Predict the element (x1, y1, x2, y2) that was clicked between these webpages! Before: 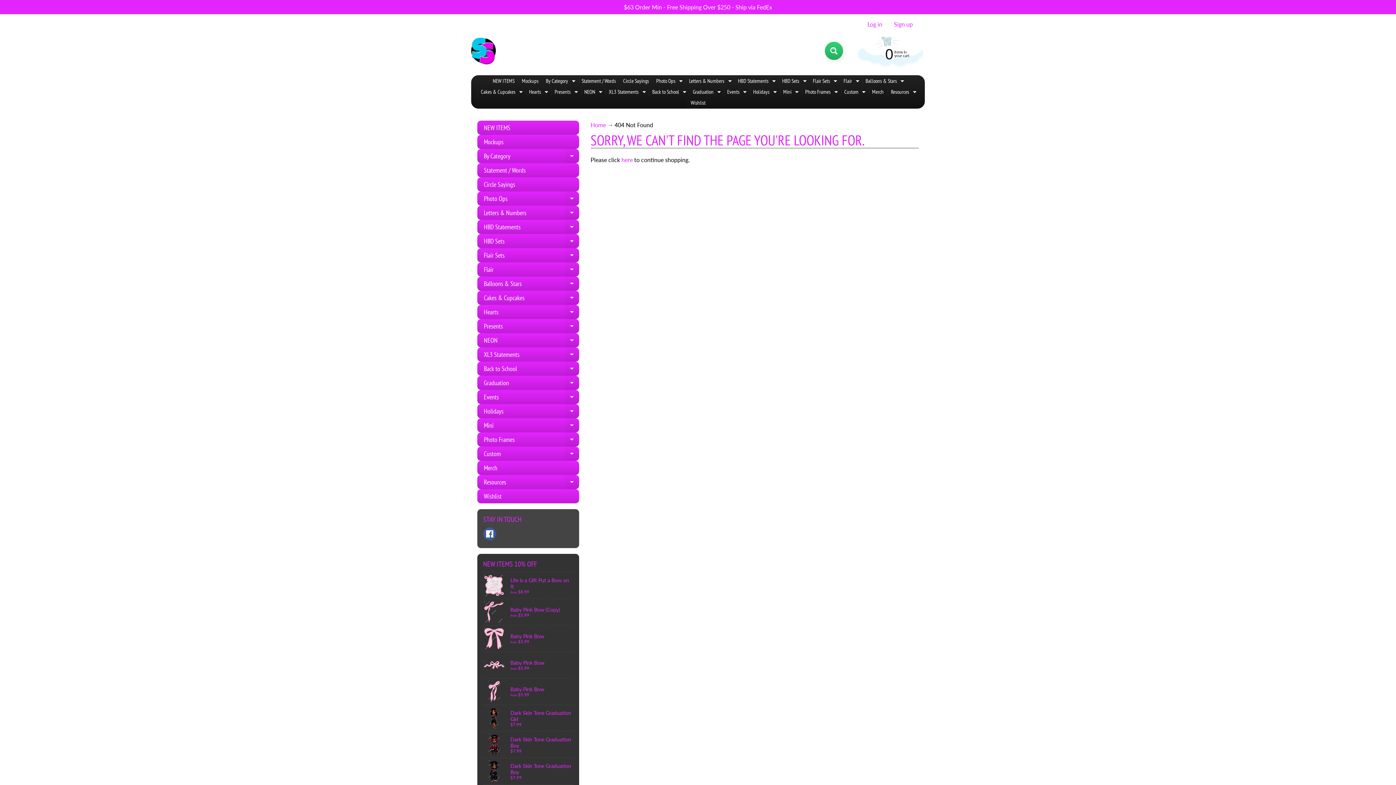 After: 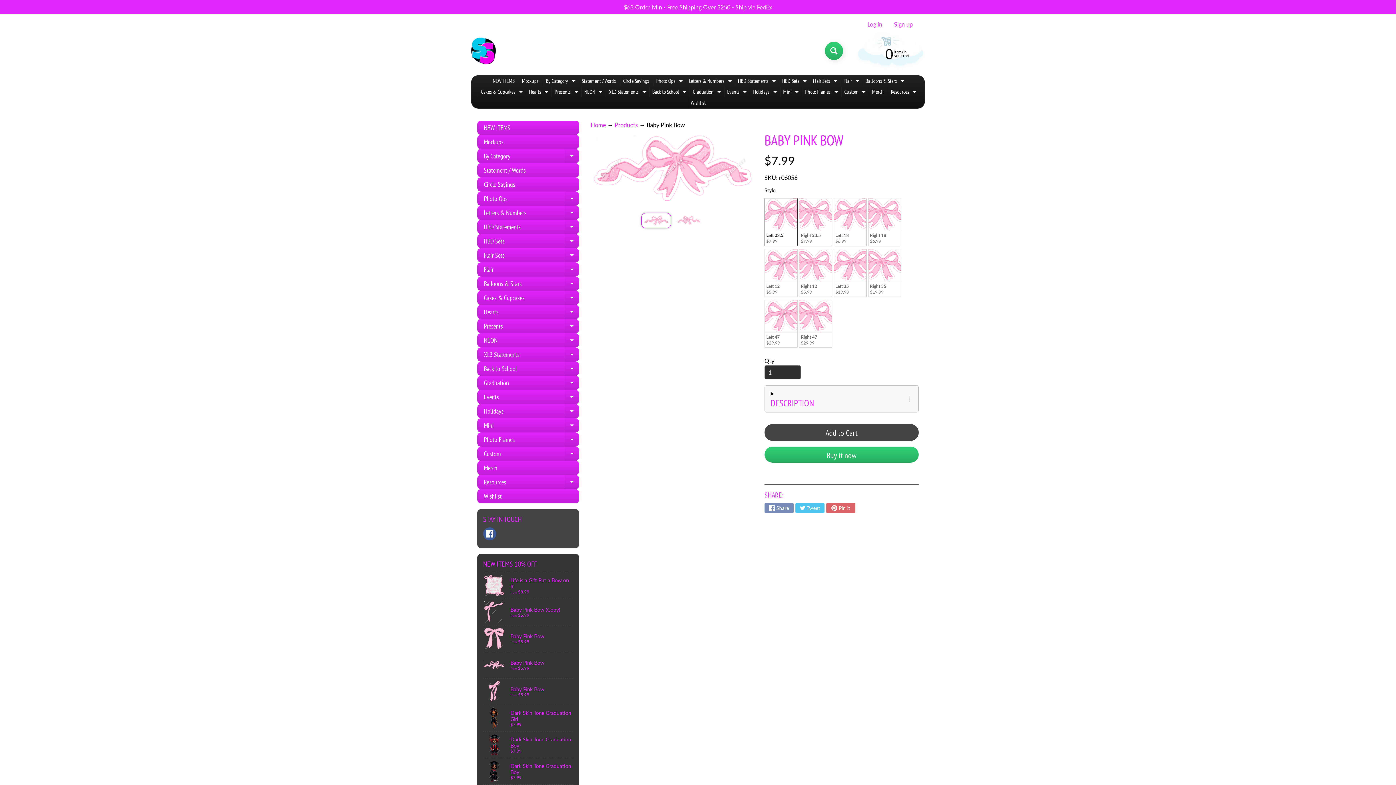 Action: label: Baby Pink Bow
from $5.99 bbox: (483, 652, 573, 678)